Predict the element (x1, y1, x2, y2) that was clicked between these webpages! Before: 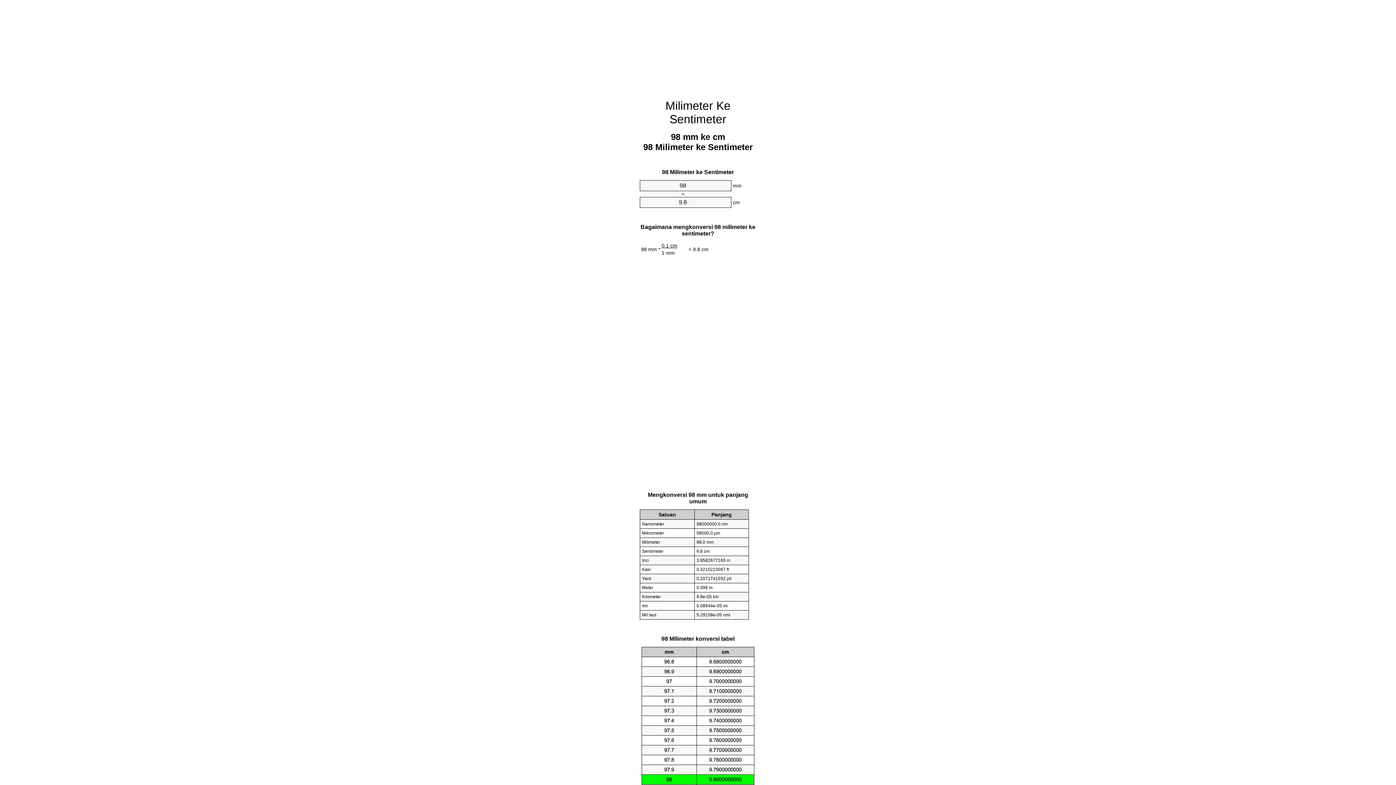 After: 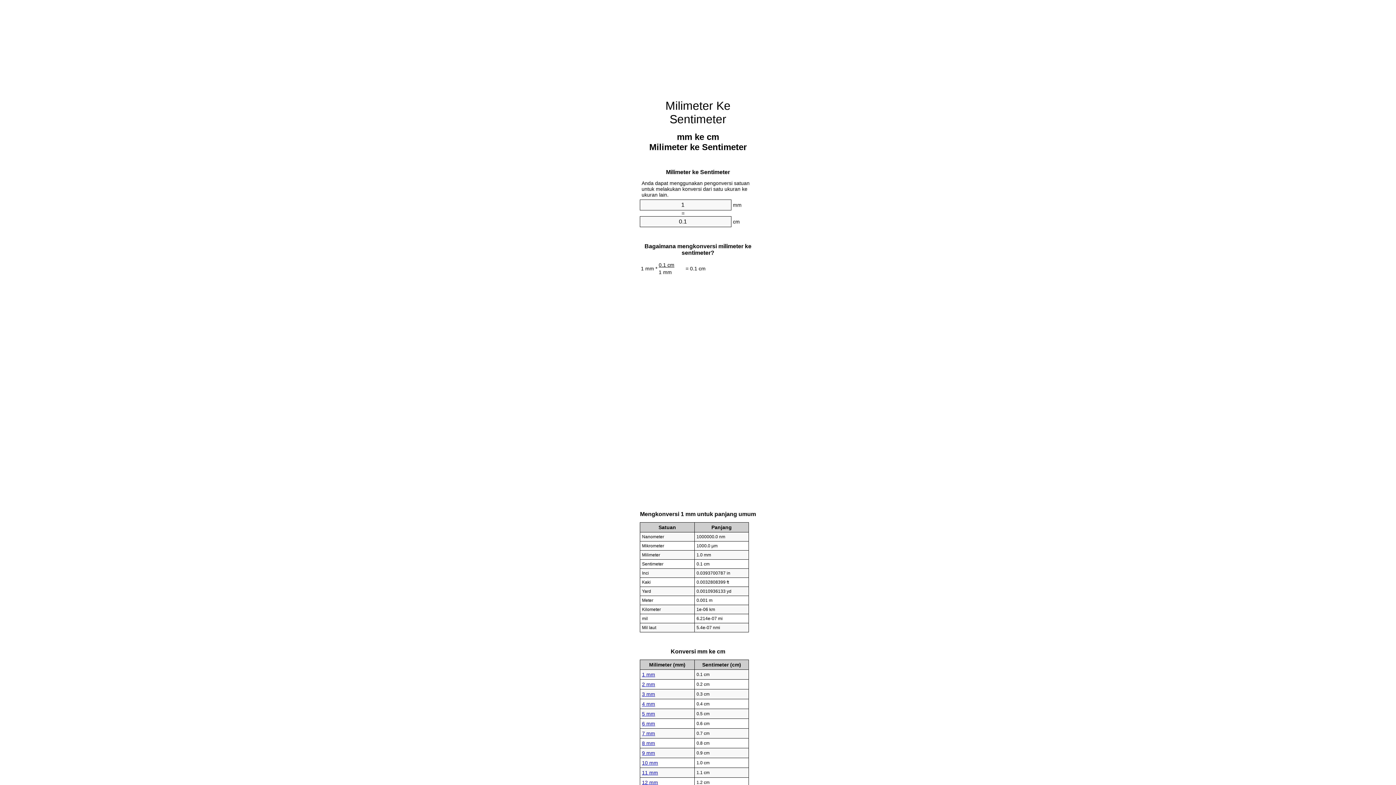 Action: bbox: (665, 99, 730, 125) label: Milimeter Ke Sentimeter